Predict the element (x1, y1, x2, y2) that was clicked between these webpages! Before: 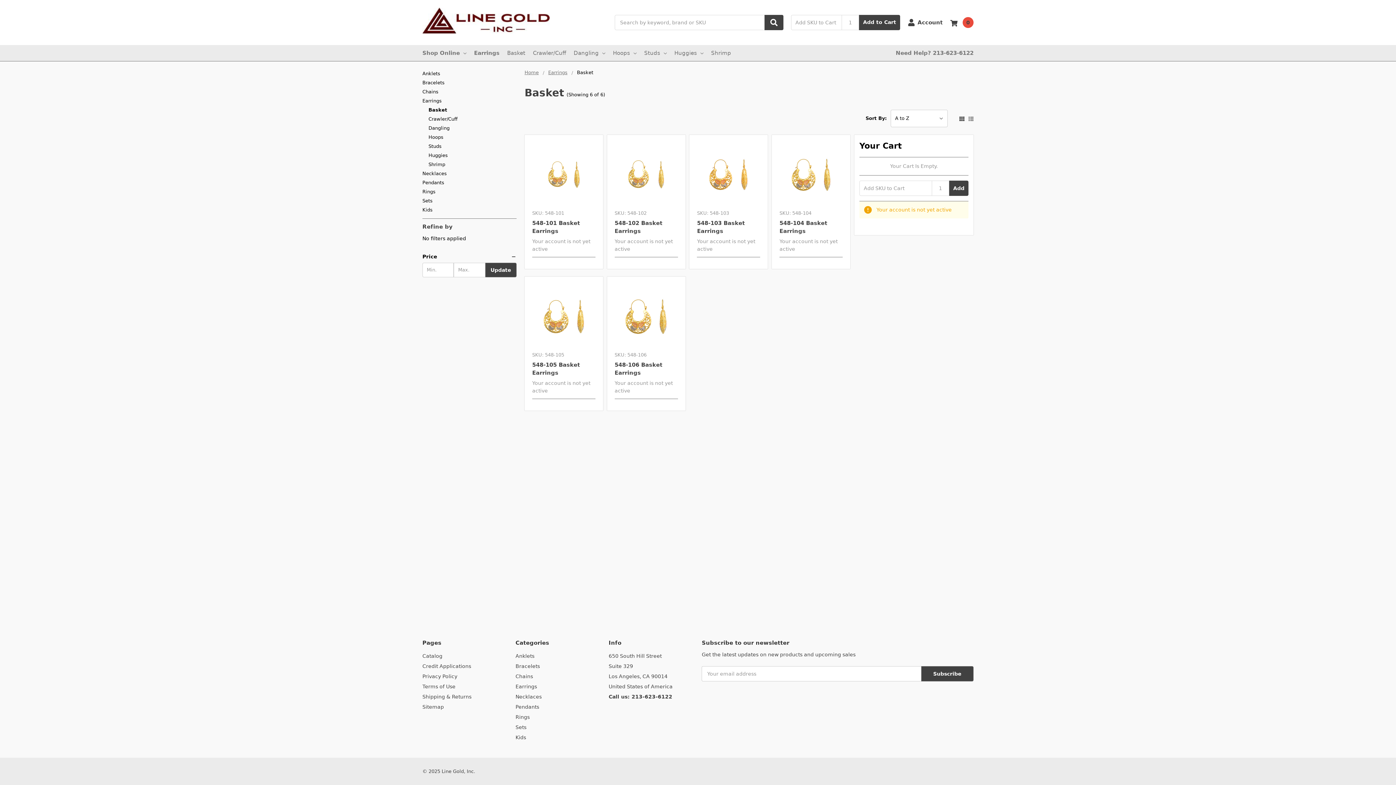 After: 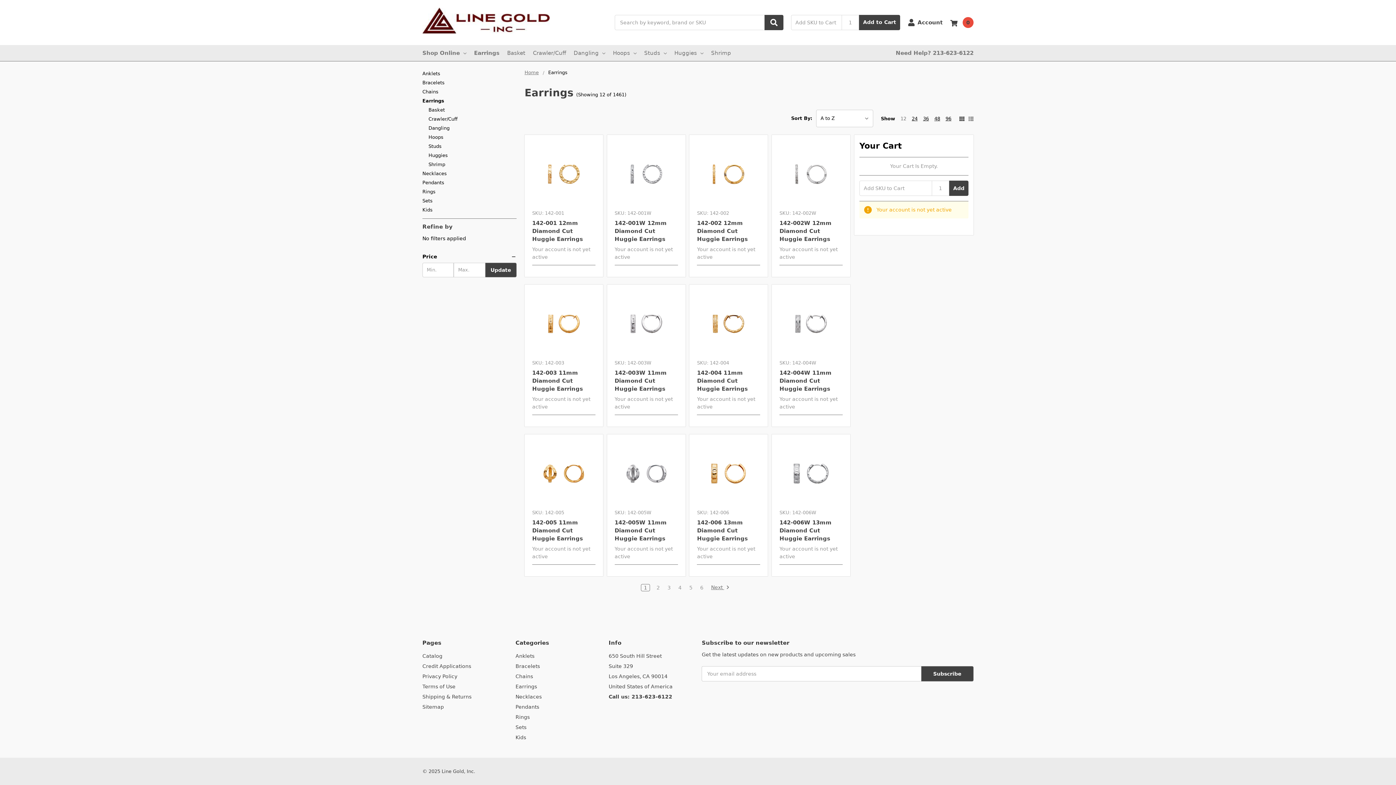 Action: bbox: (548, 69, 567, 75) label: Earrings